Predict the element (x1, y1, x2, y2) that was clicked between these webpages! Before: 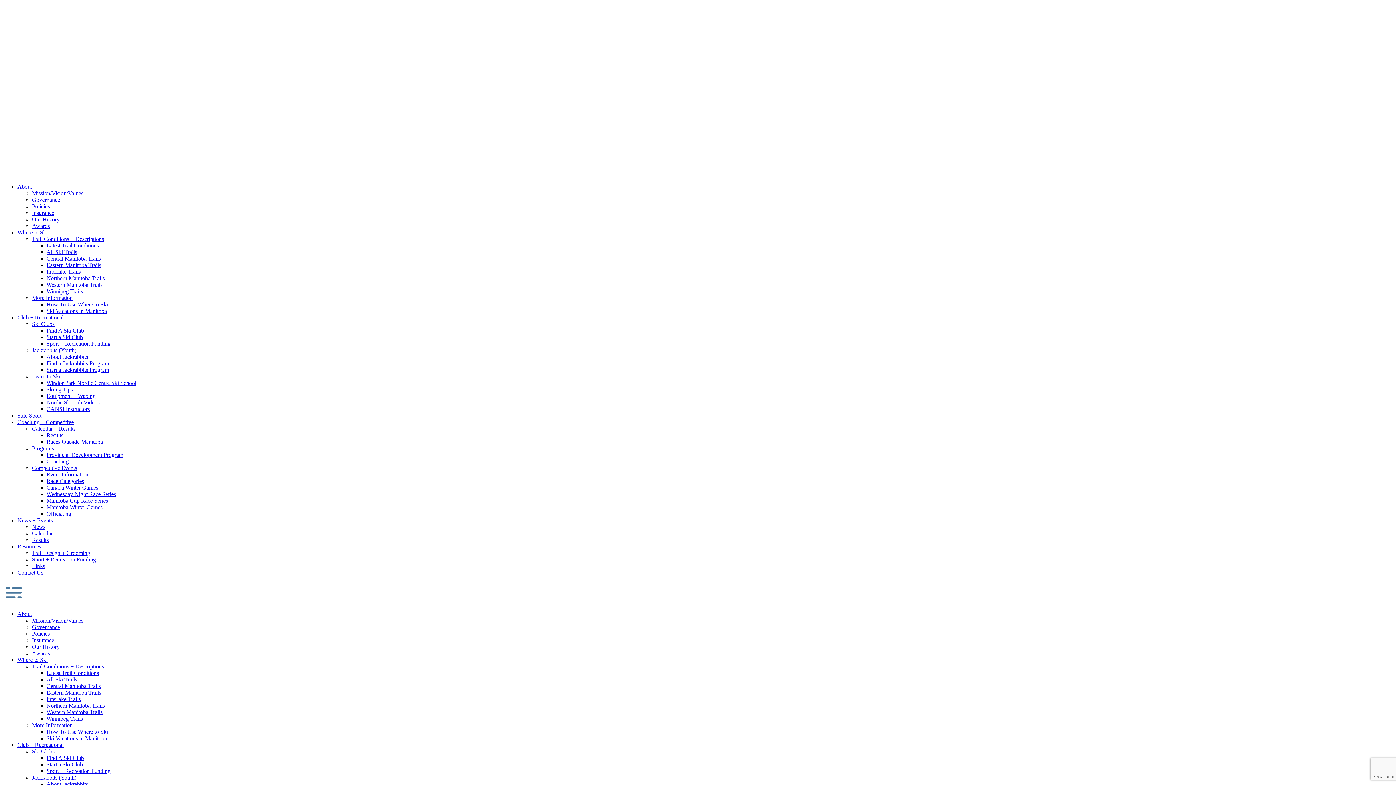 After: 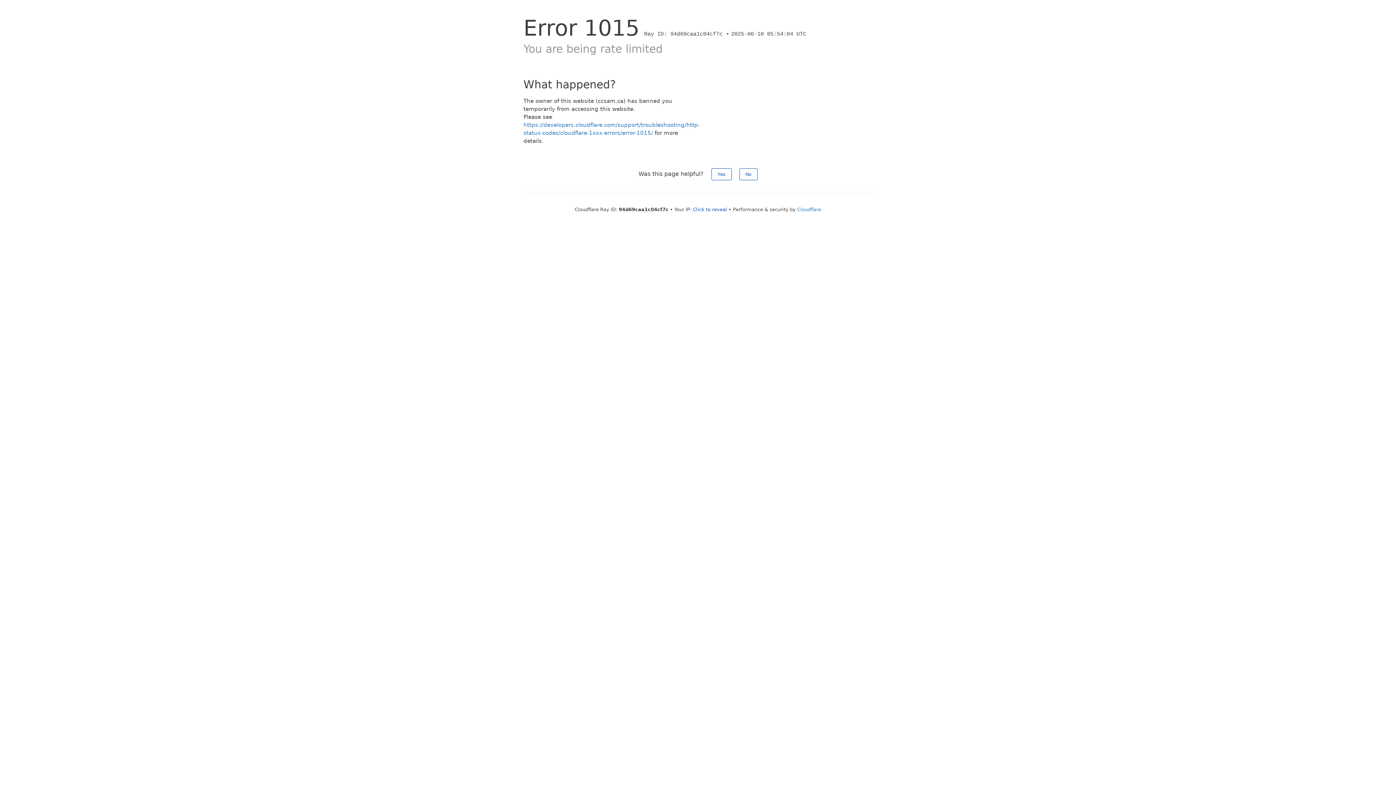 Action: label: Results bbox: (32, 537, 48, 543)